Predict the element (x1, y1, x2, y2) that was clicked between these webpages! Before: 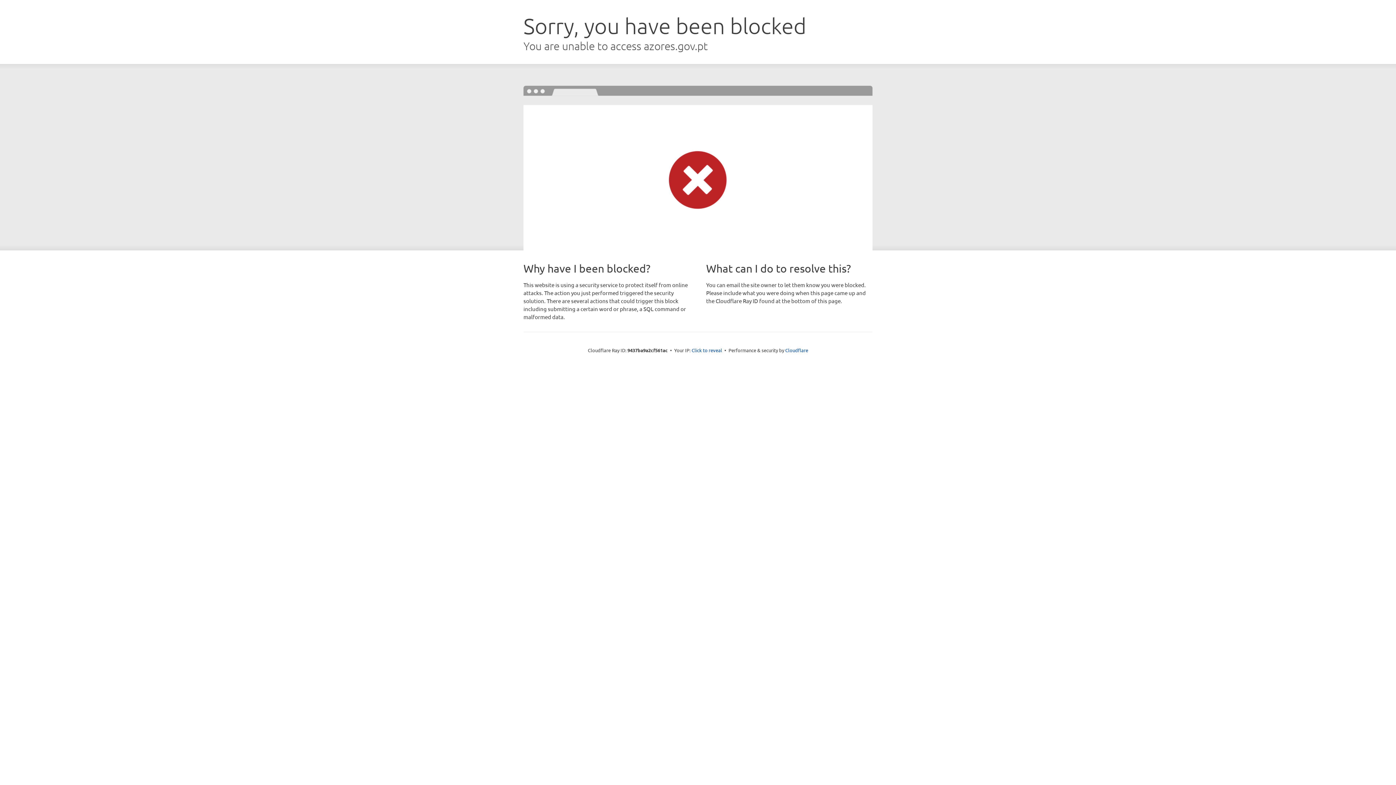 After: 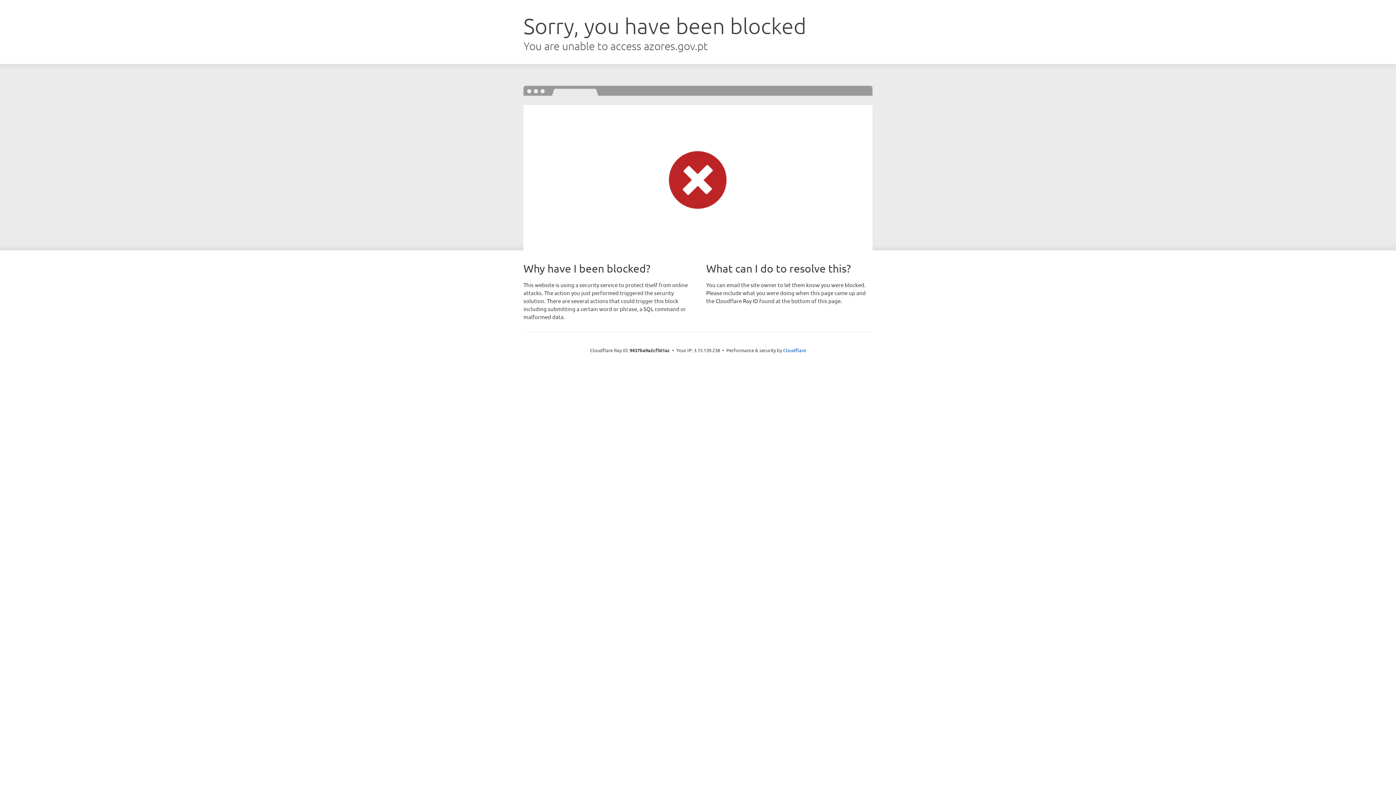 Action: label: Click to reveal bbox: (691, 346, 722, 353)